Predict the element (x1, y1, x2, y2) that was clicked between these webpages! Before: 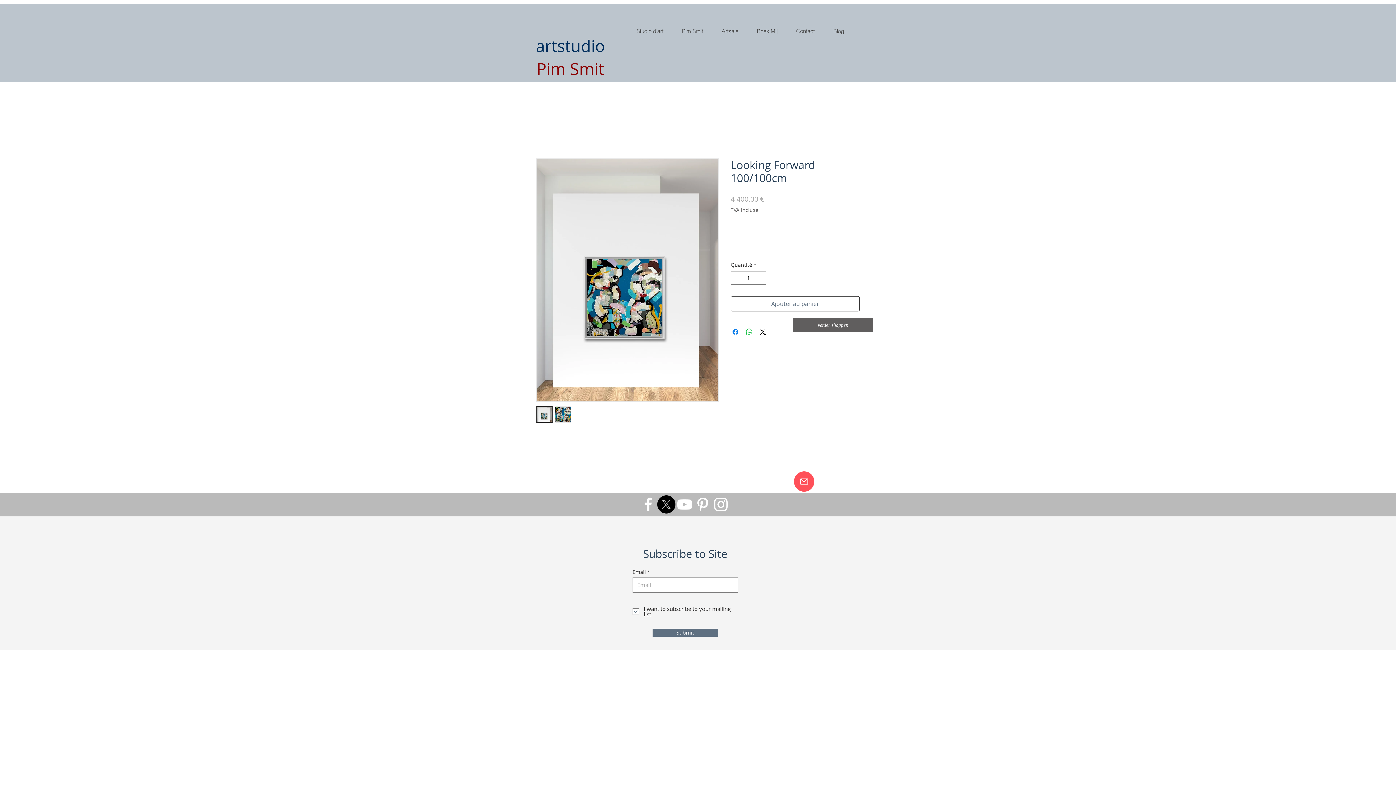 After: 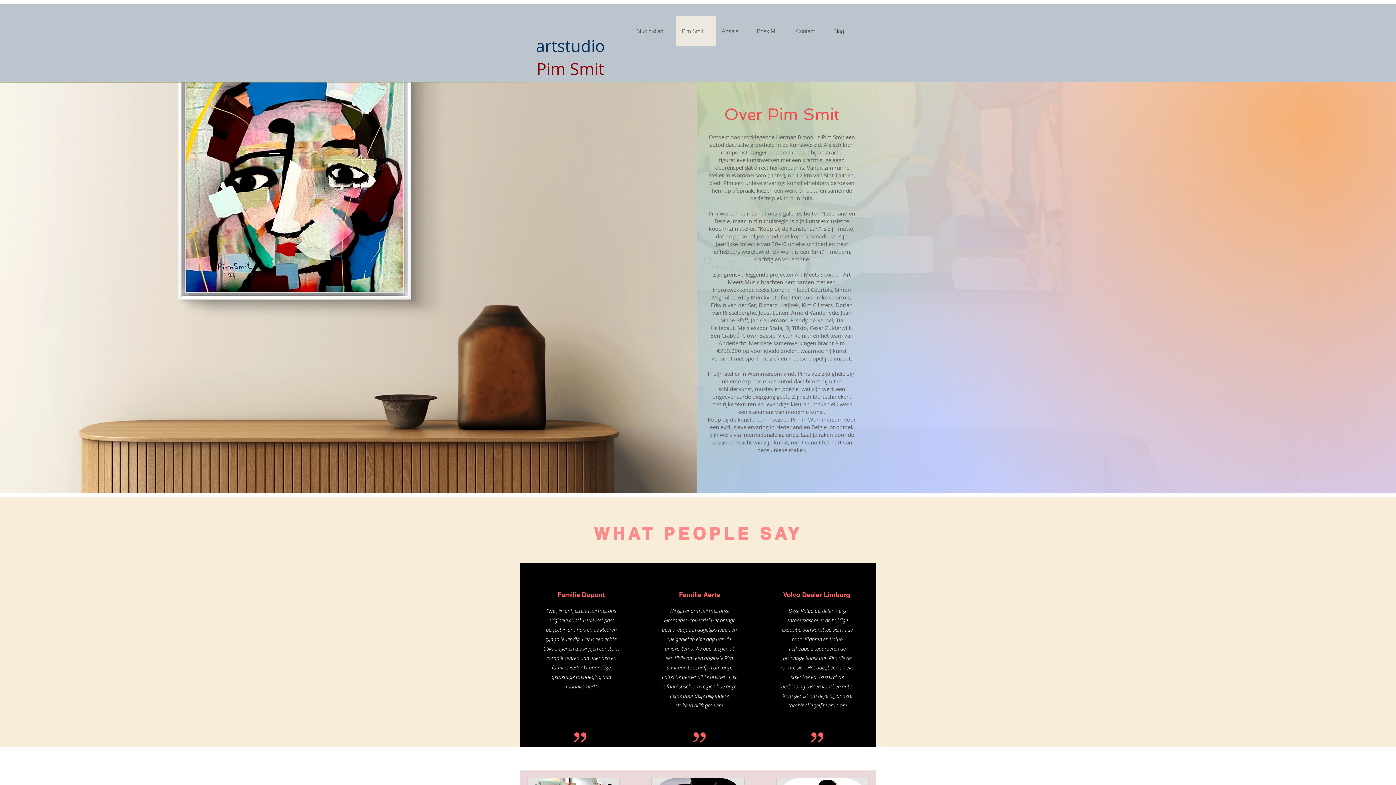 Action: bbox: (676, 16, 716, 46) label: Pim Smit